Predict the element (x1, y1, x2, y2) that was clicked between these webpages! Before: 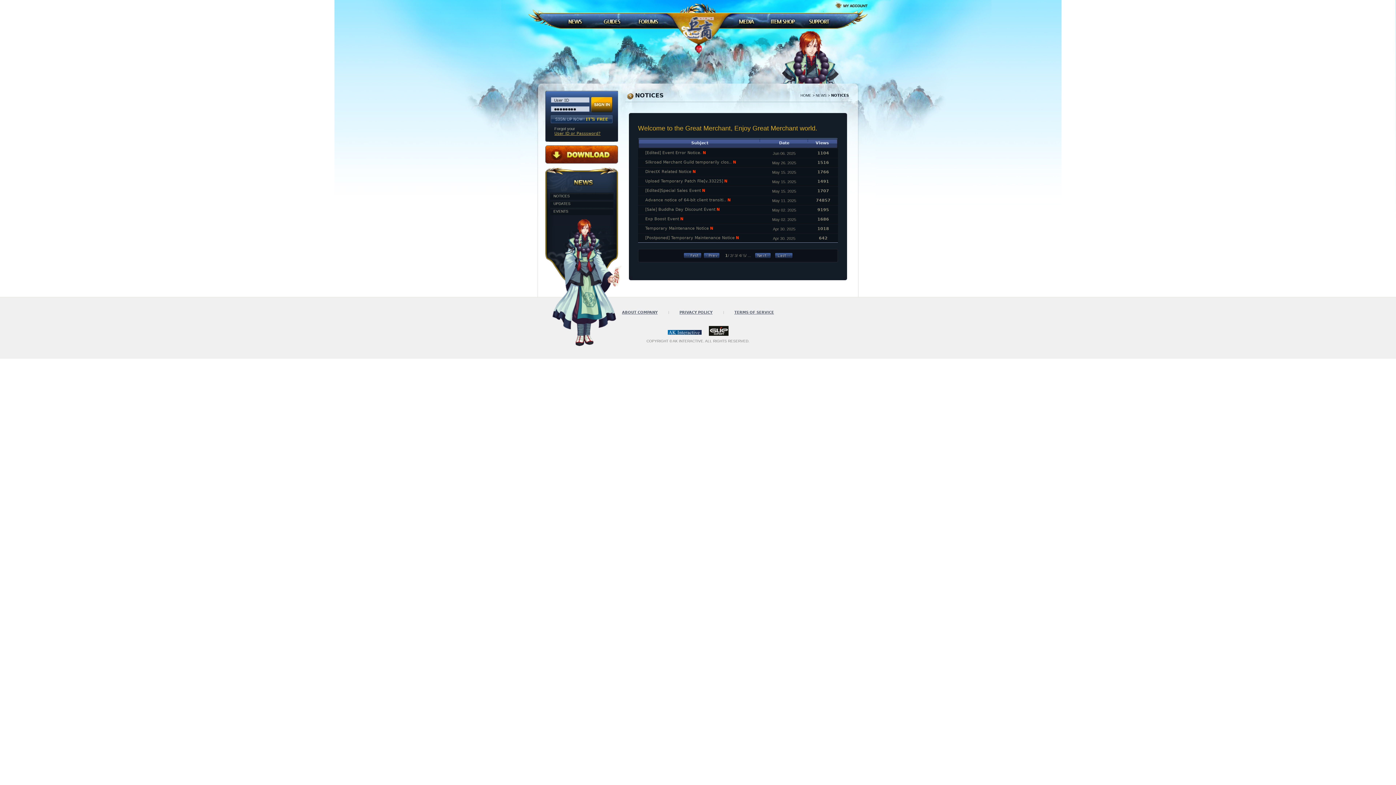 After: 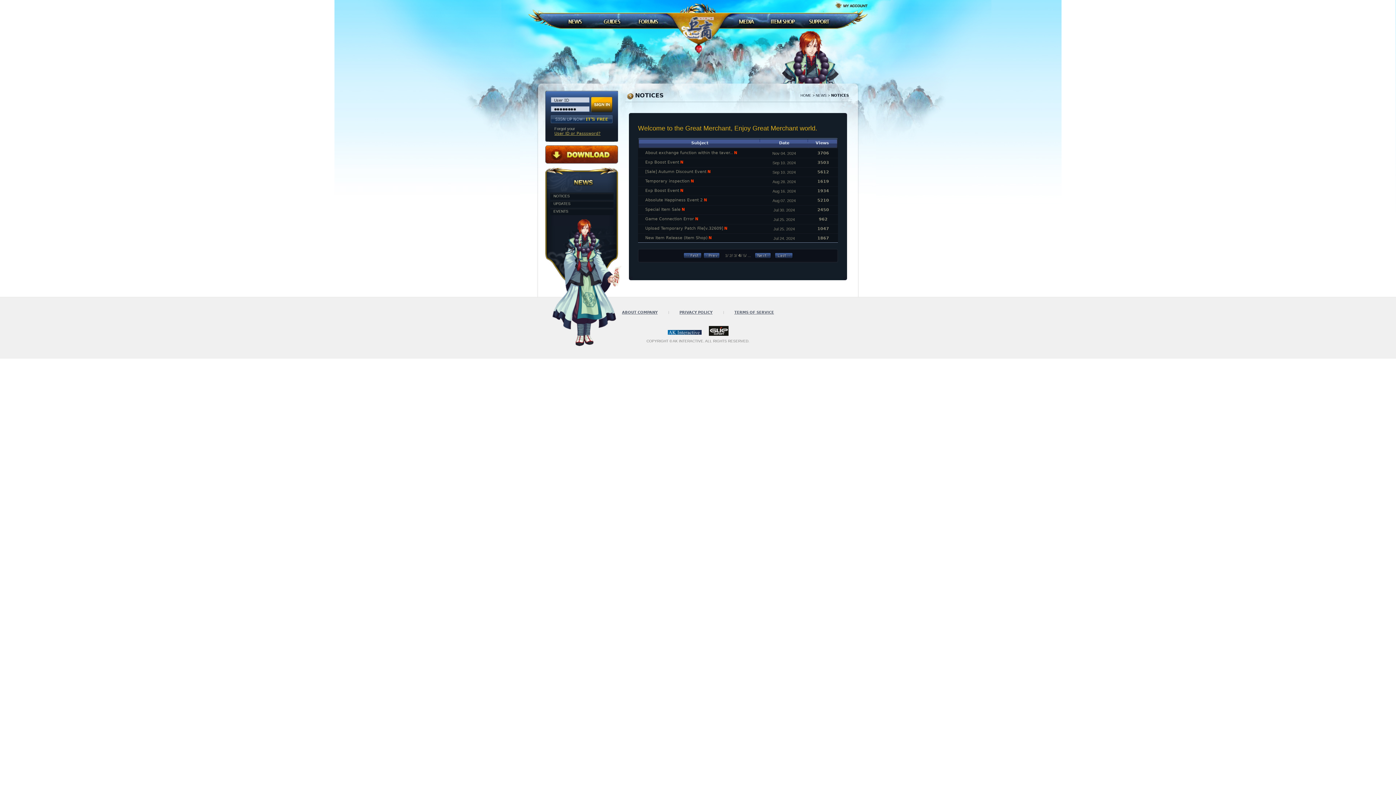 Action: bbox: (739, 253, 742, 257) label: 4/